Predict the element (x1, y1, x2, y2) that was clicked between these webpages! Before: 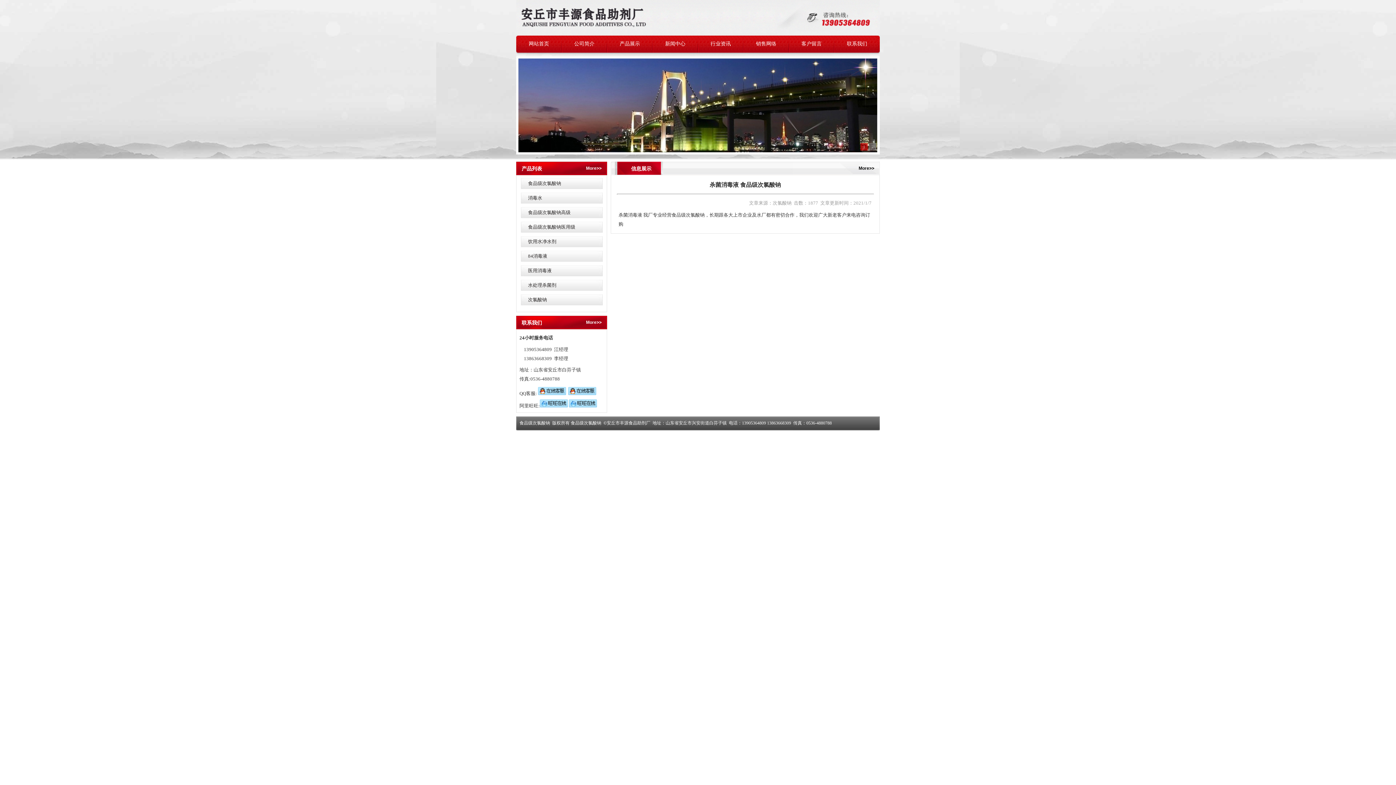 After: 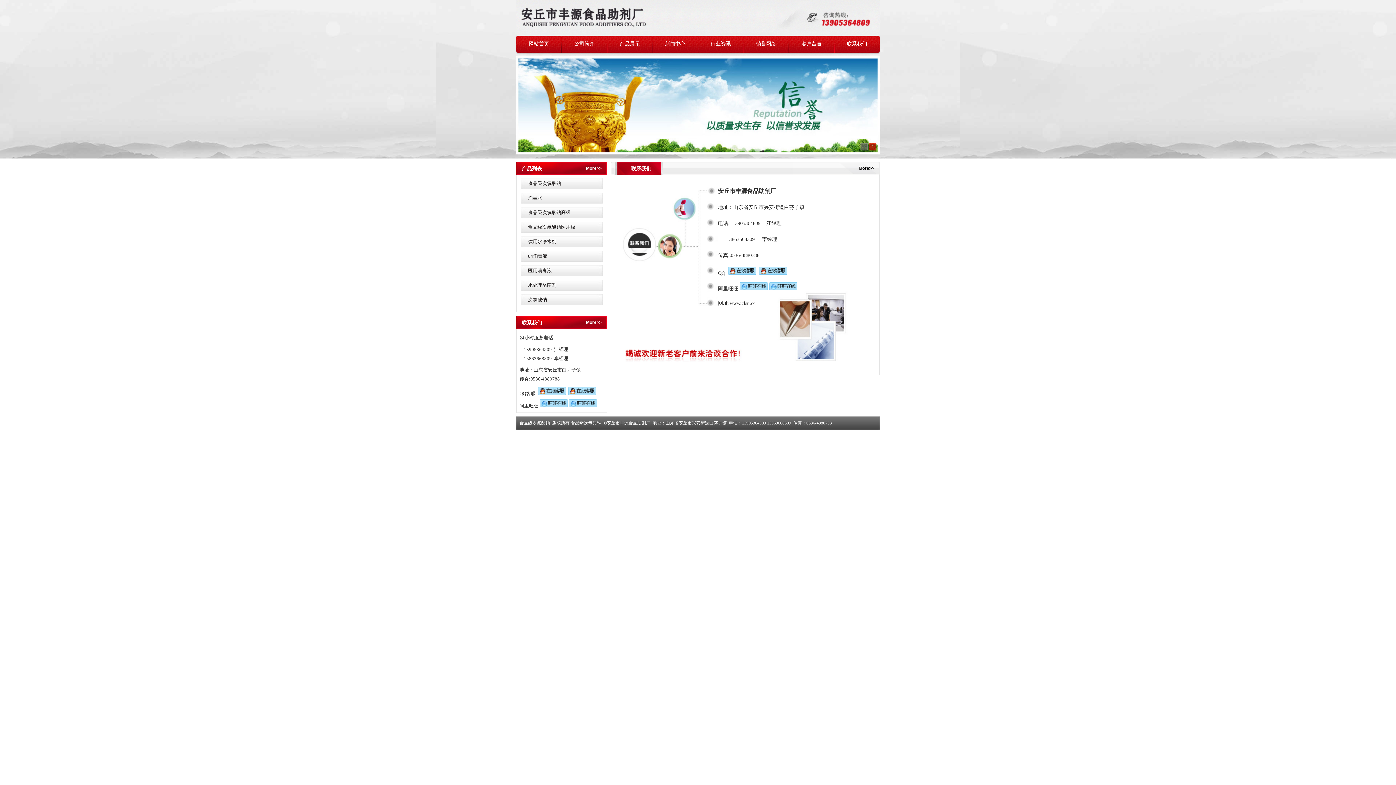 Action: label: 联系我们 bbox: (847, 41, 867, 46)